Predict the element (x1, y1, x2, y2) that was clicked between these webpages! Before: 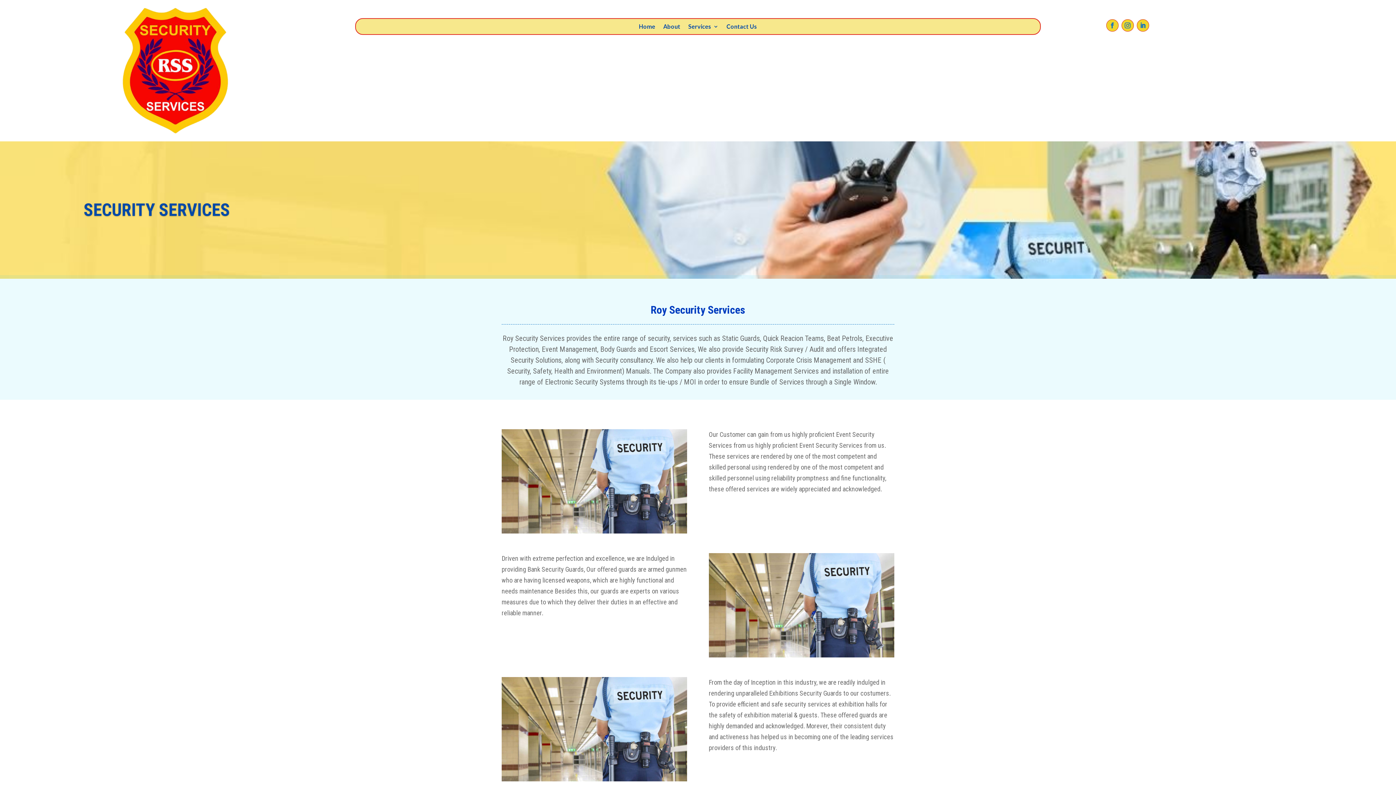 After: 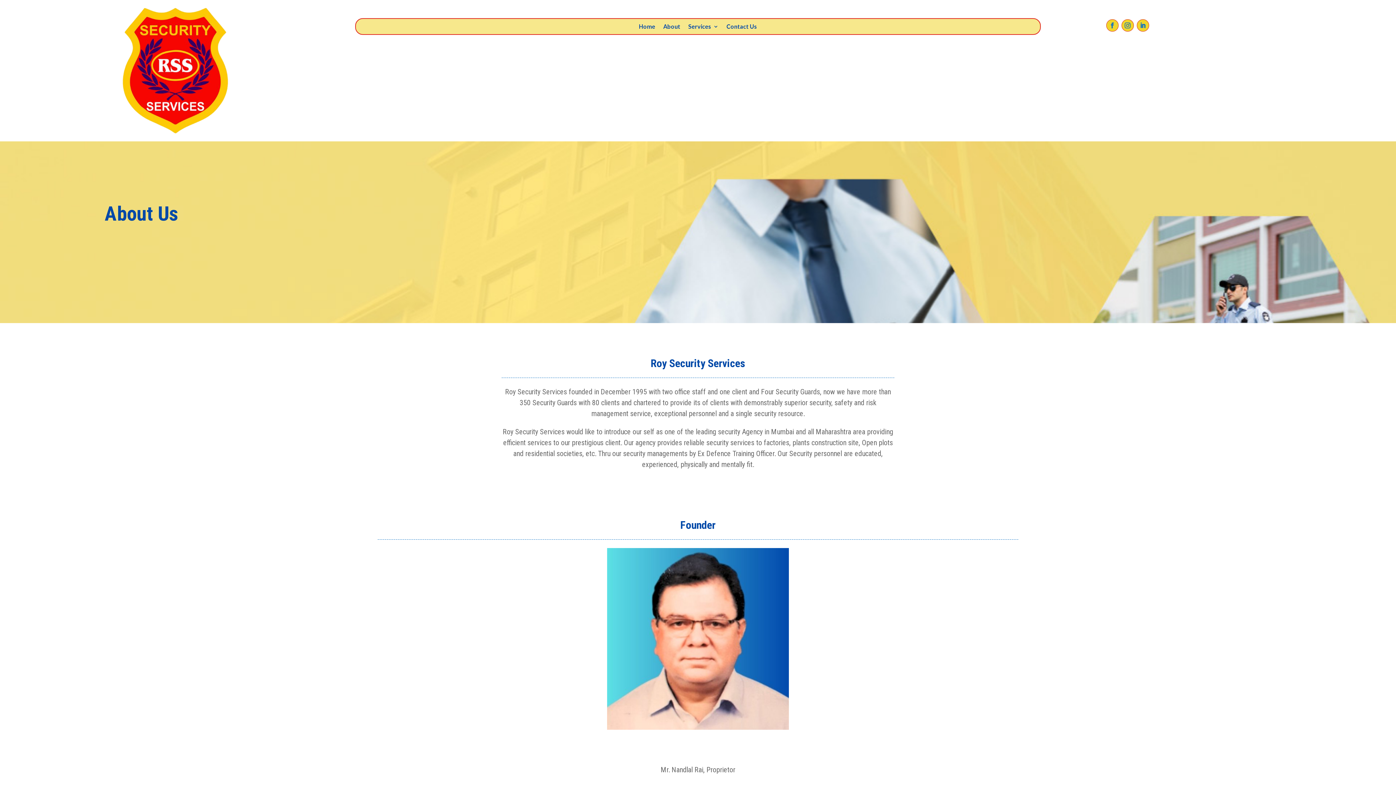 Action: bbox: (663, 24, 680, 32) label: About